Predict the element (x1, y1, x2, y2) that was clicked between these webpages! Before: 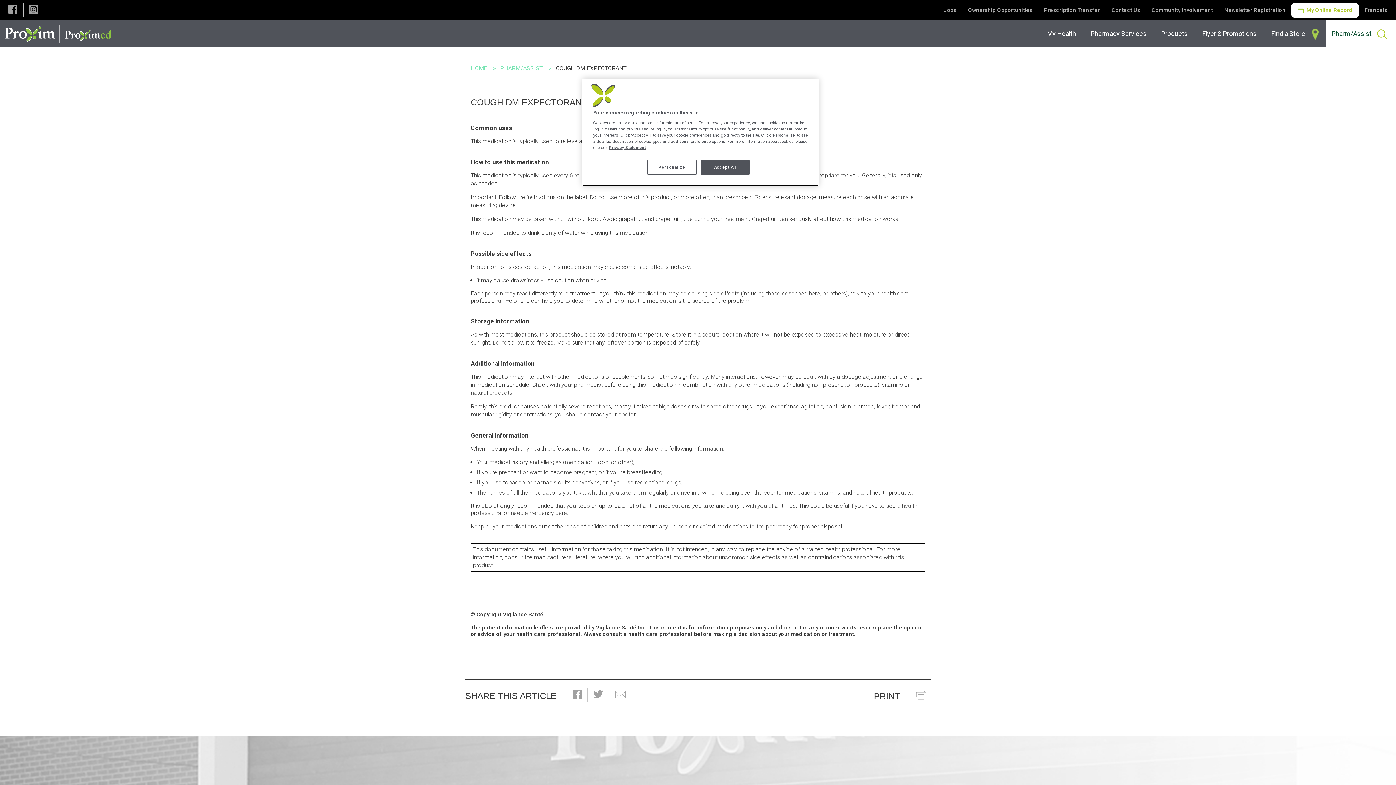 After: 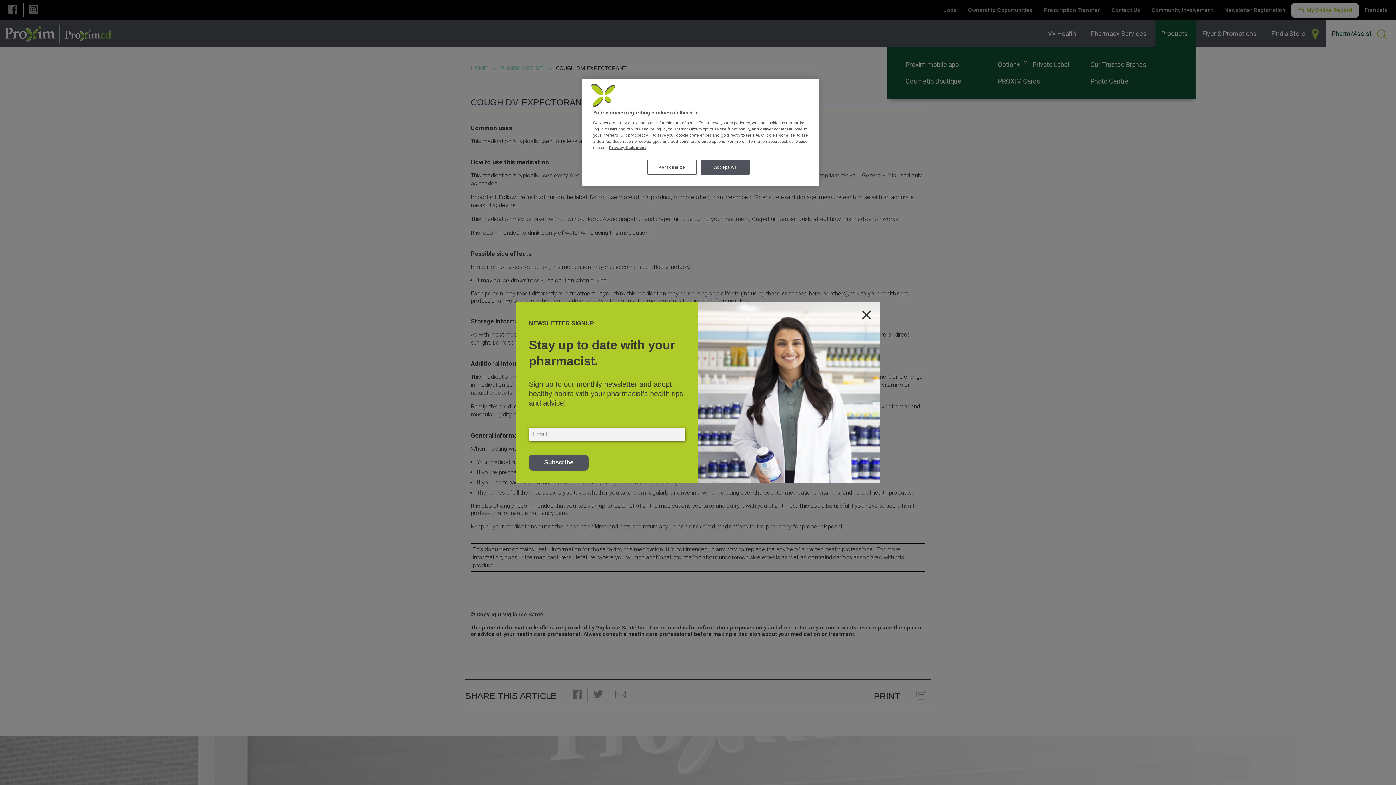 Action: label: Products bbox: (1155, 20, 1196, 47)